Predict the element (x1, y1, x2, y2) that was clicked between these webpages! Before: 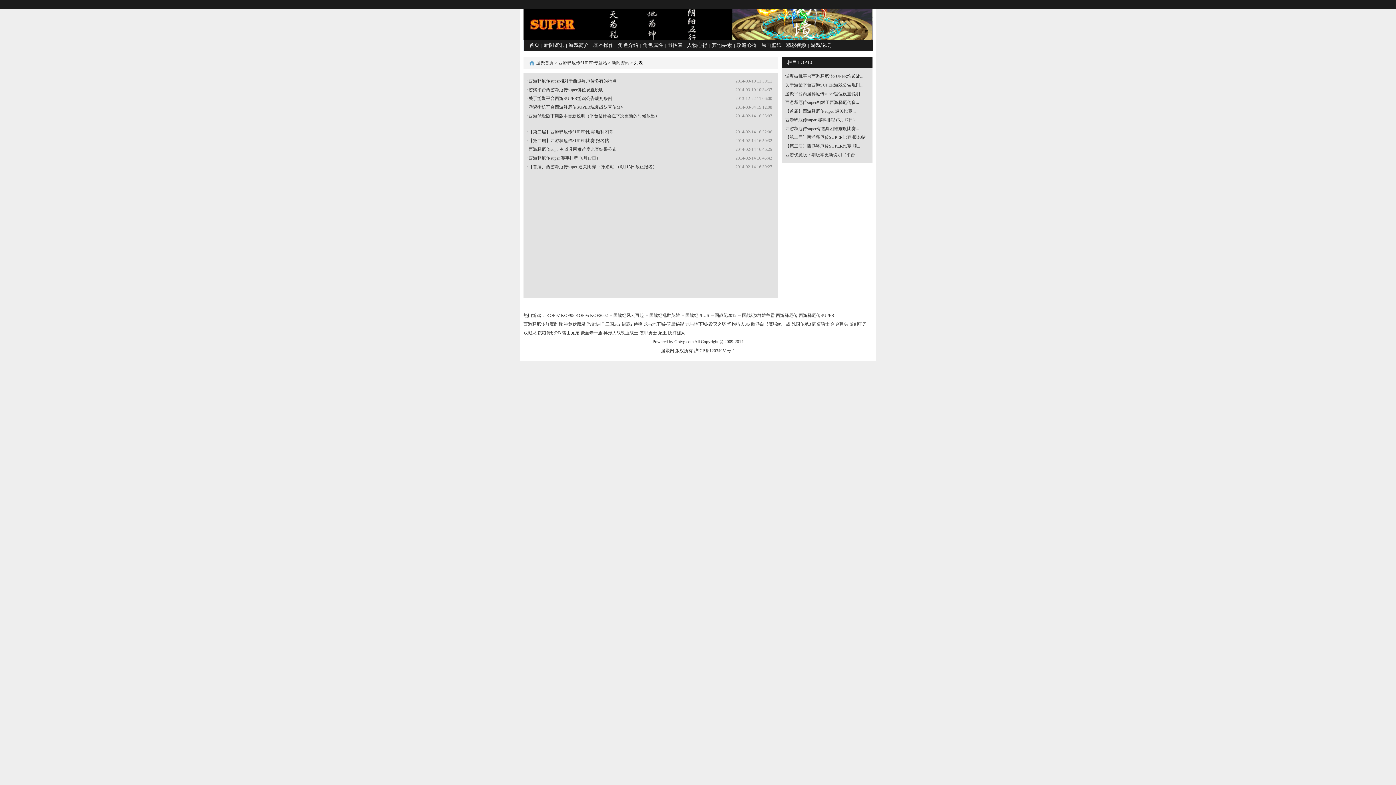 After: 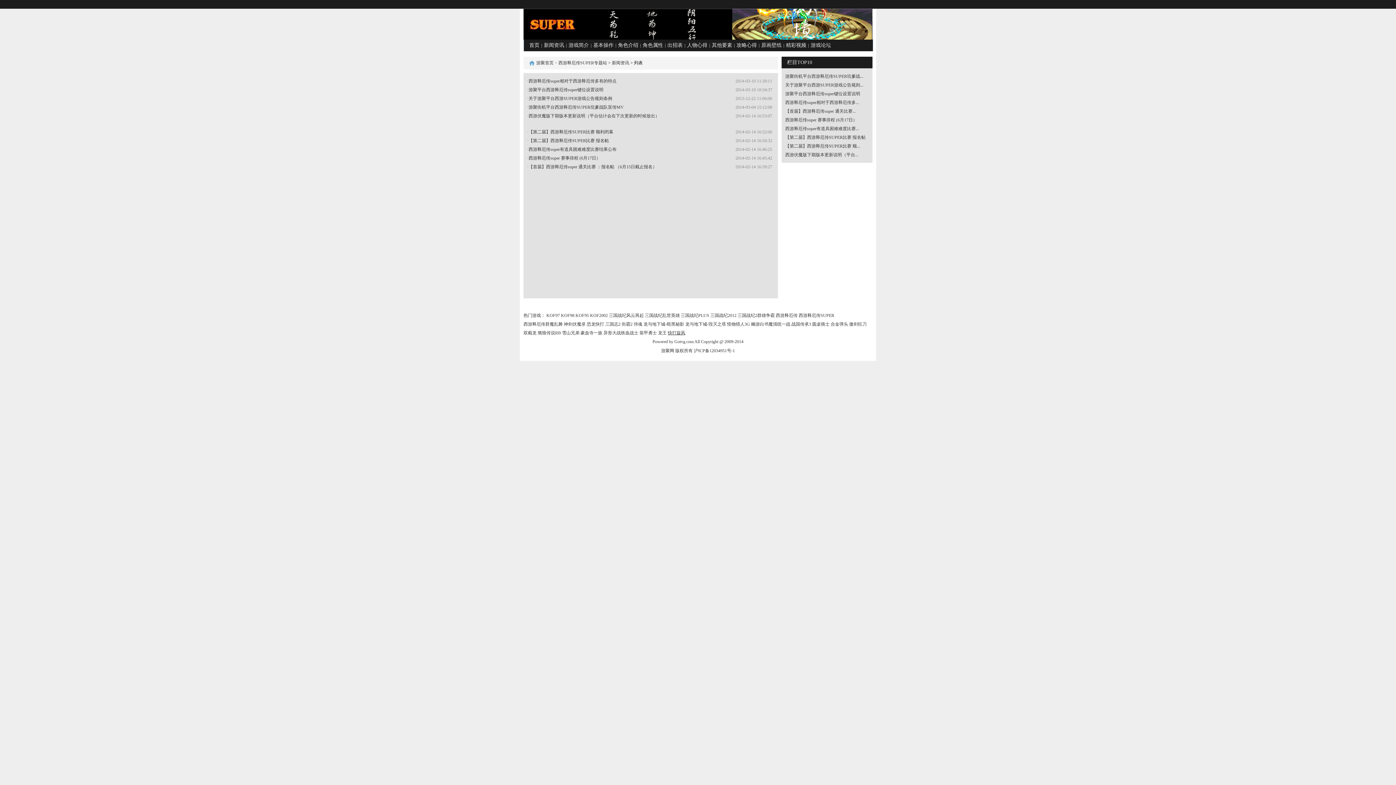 Action: label: 快打旋风 bbox: (668, 330, 685, 335)